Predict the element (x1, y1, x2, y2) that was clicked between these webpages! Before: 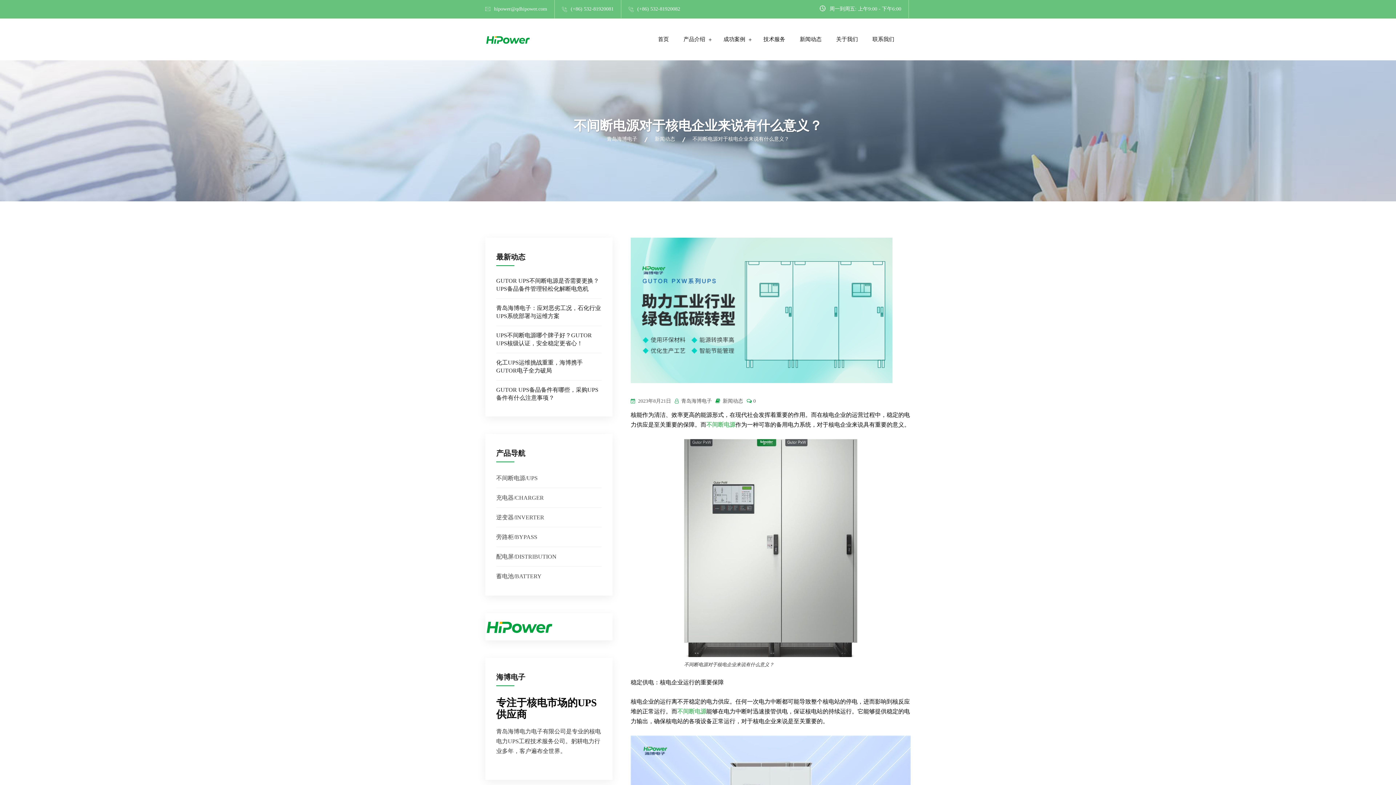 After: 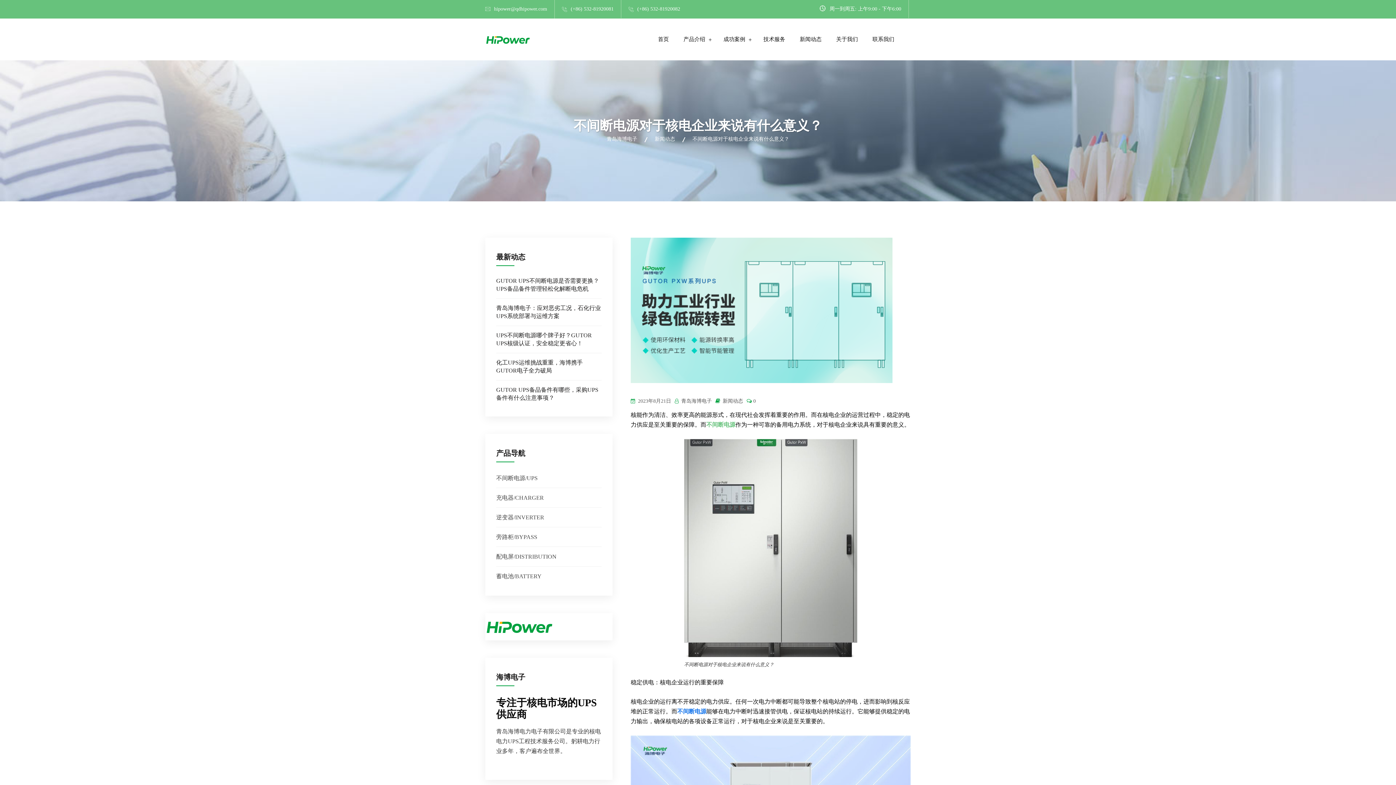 Action: bbox: (677, 708, 706, 714) label: 不间断电源